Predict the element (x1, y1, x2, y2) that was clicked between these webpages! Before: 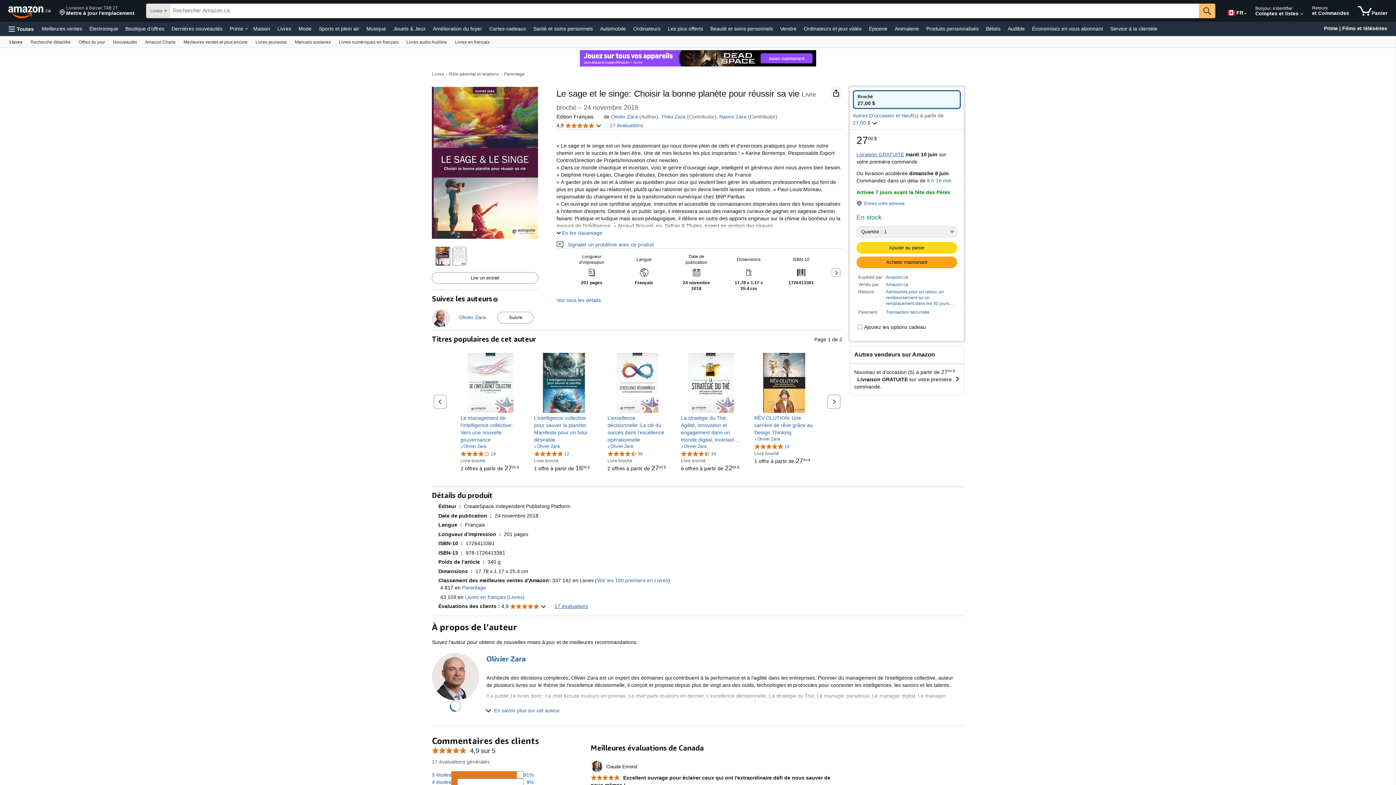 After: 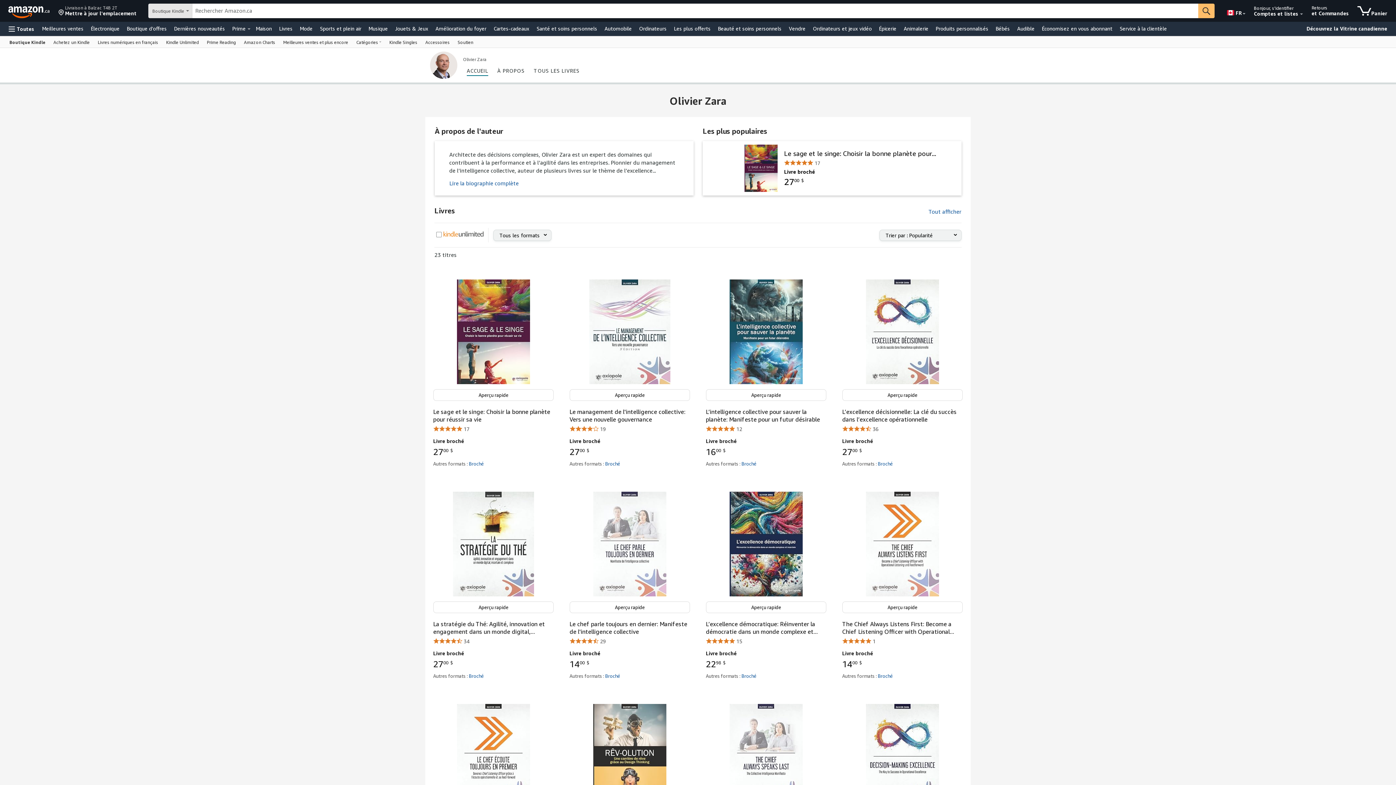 Action: bbox: (611, 113, 638, 119) label: Olivier Zara